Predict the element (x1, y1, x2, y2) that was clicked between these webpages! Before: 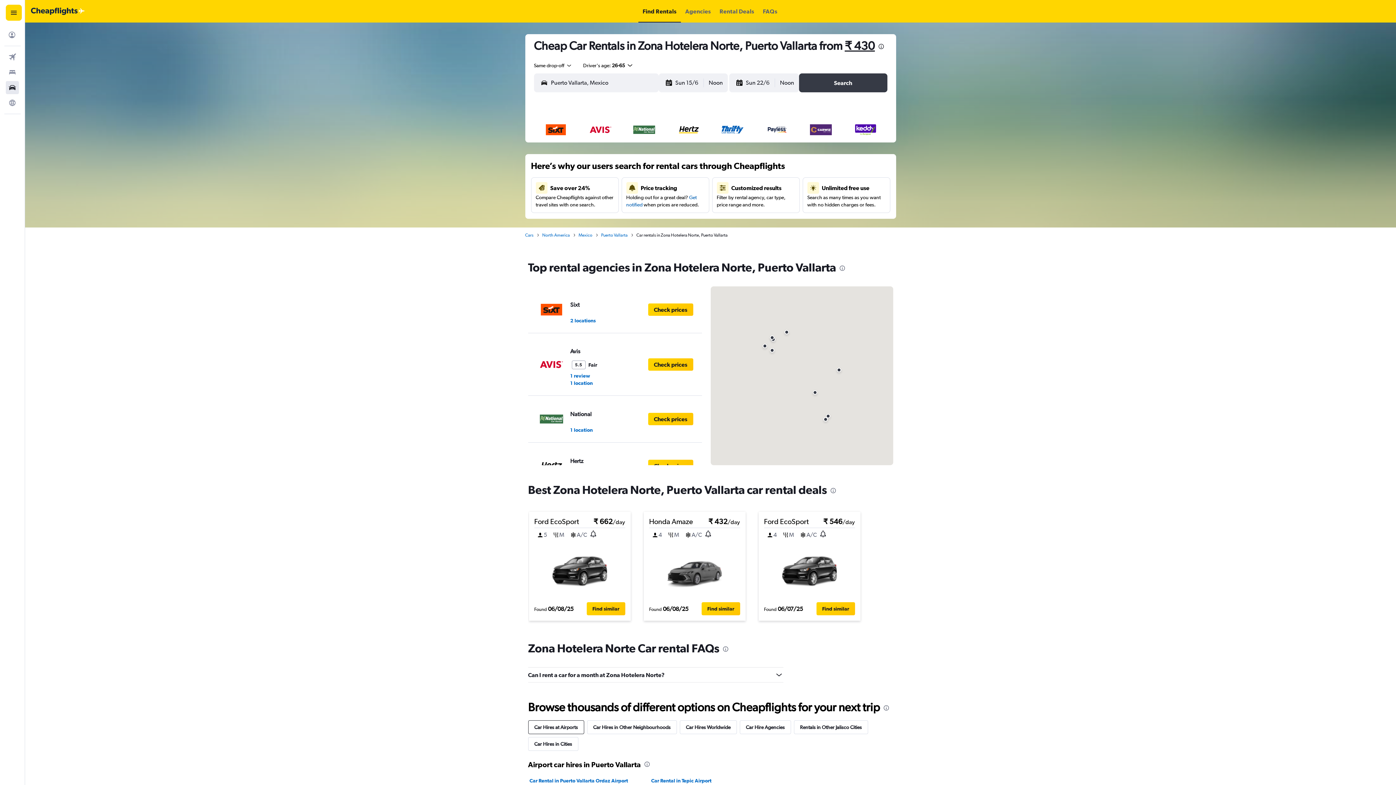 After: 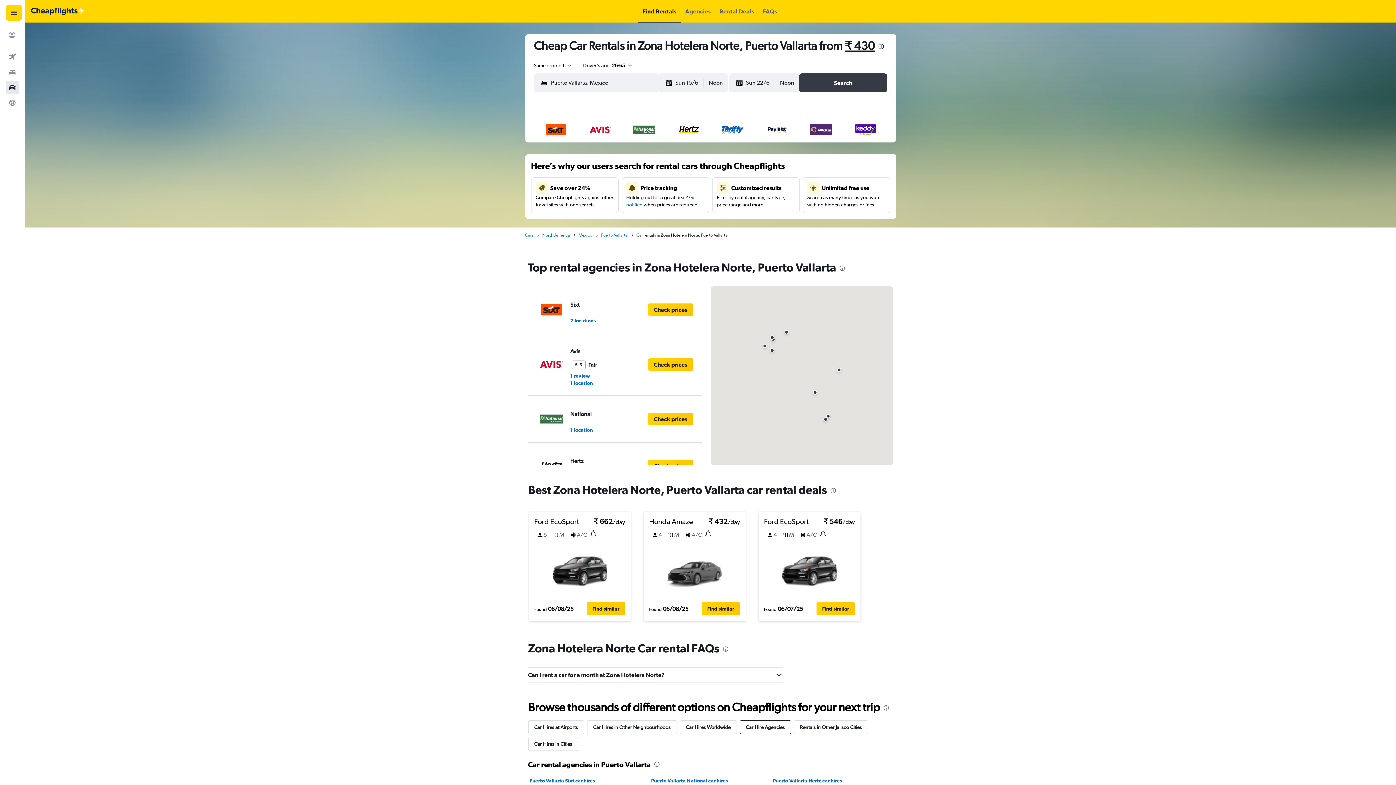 Action: label: Car Hire Agencies bbox: (739, 720, 791, 734)